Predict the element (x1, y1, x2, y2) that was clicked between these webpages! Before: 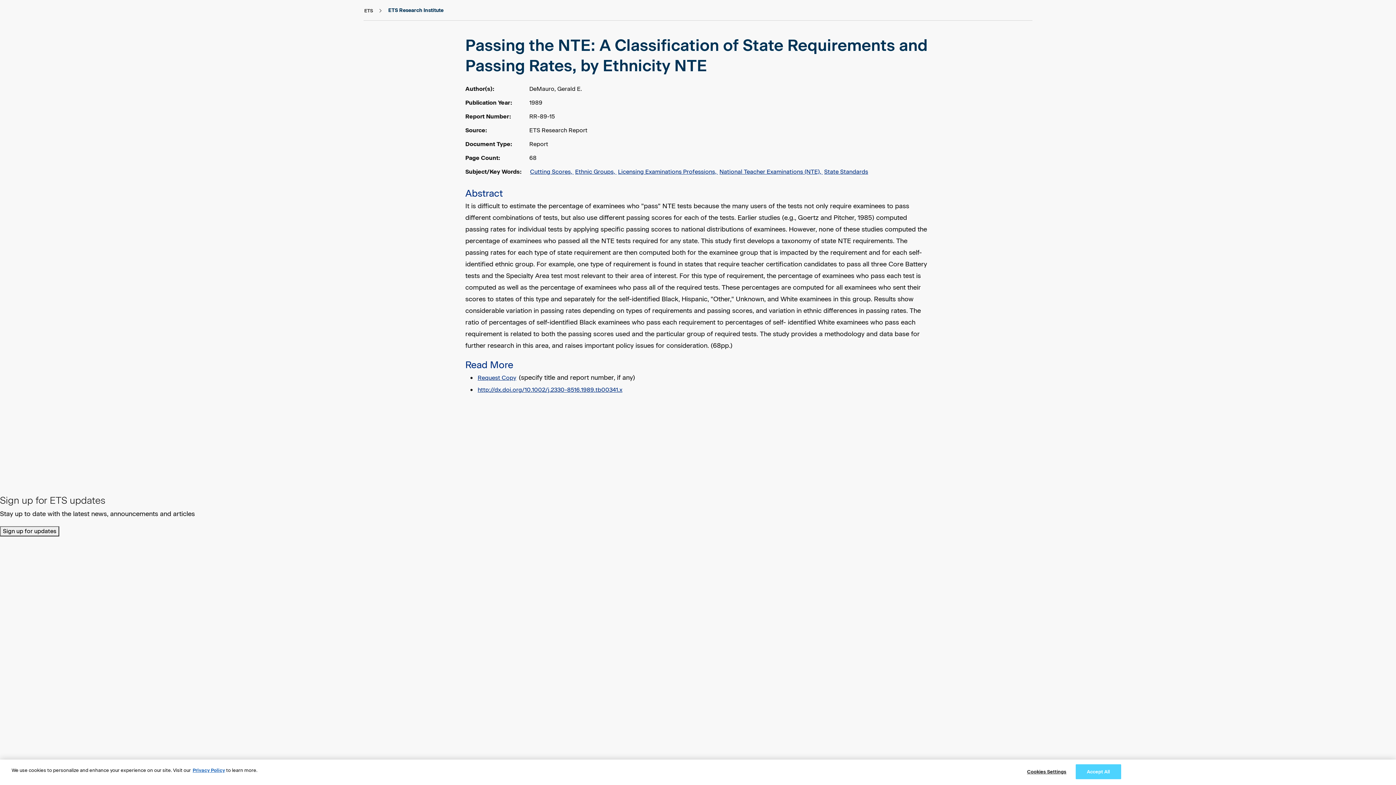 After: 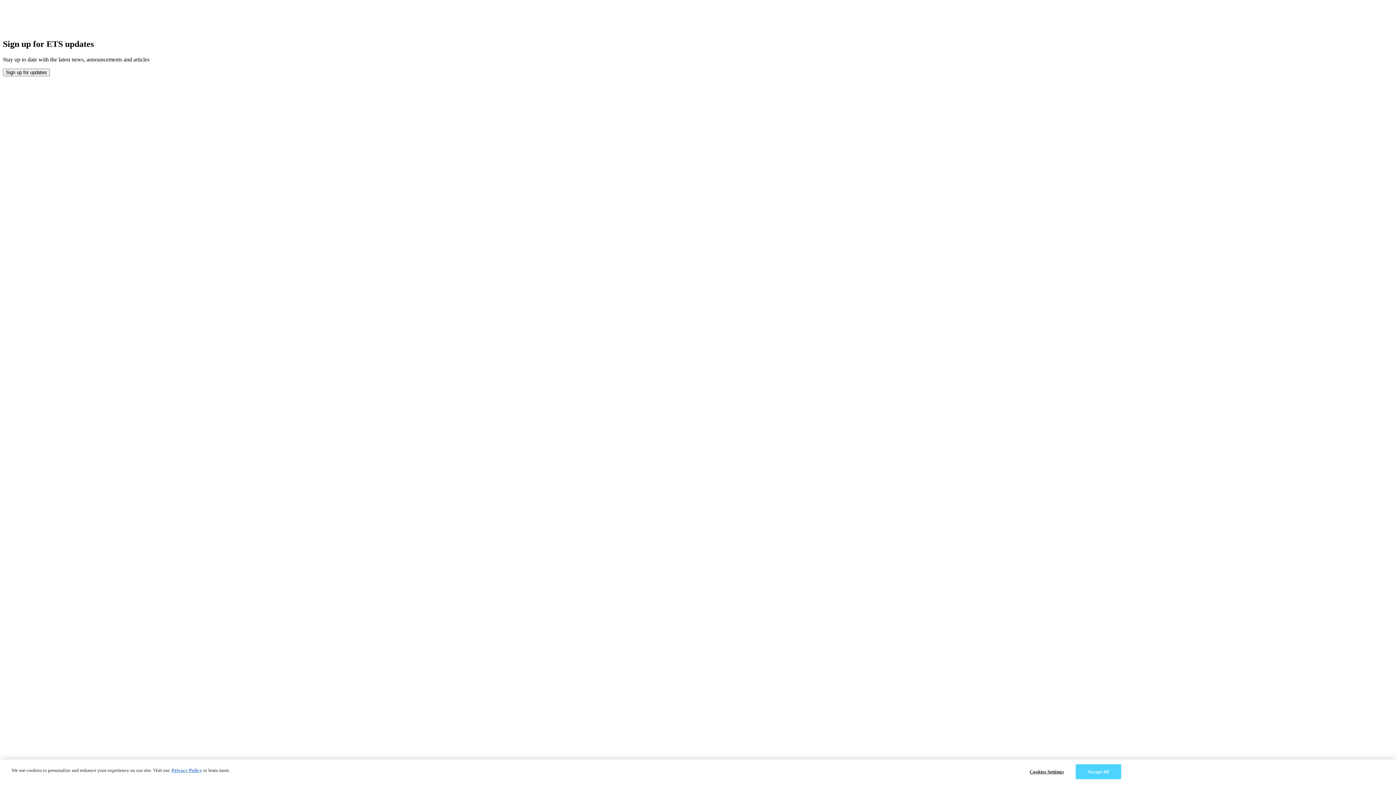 Action: label: ETS Research Institute bbox: (387, 6, 444, 13)